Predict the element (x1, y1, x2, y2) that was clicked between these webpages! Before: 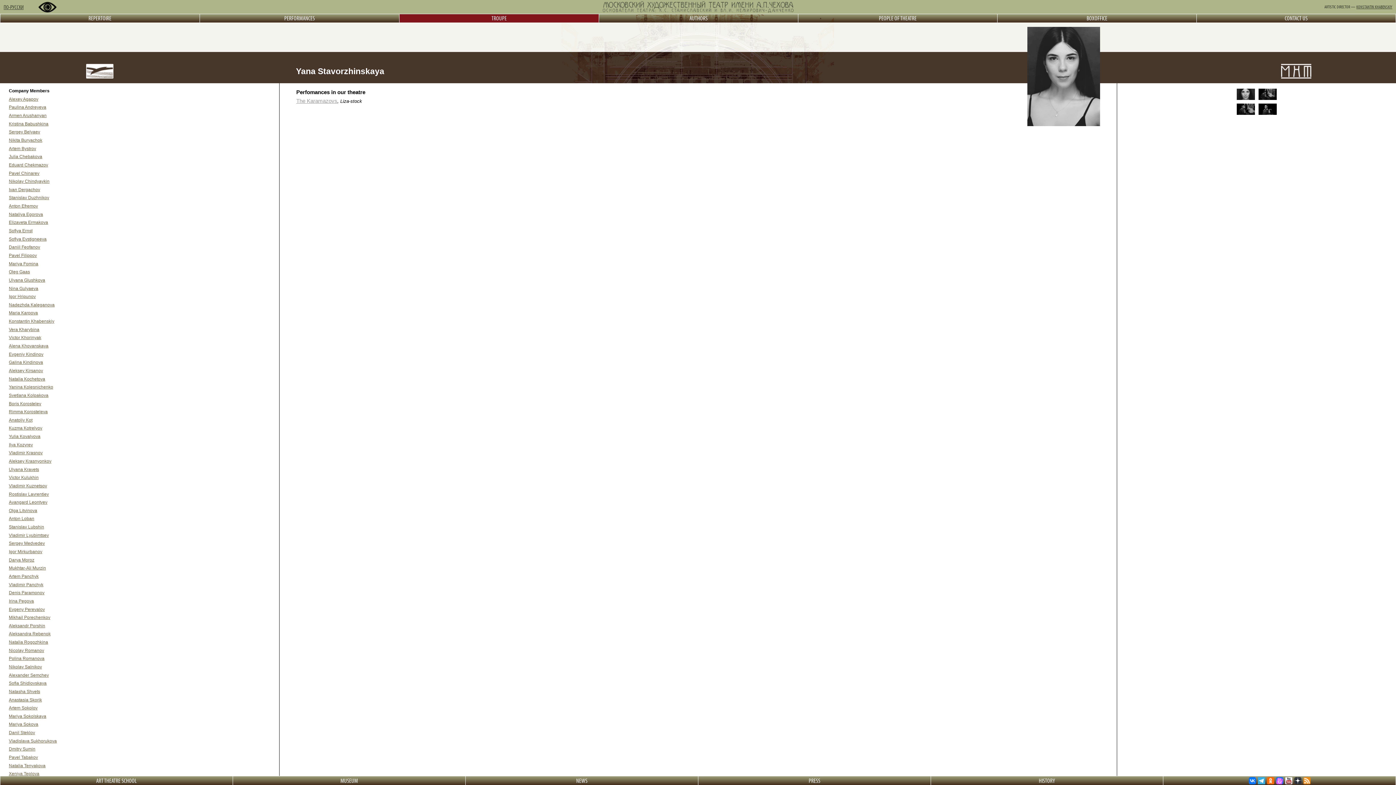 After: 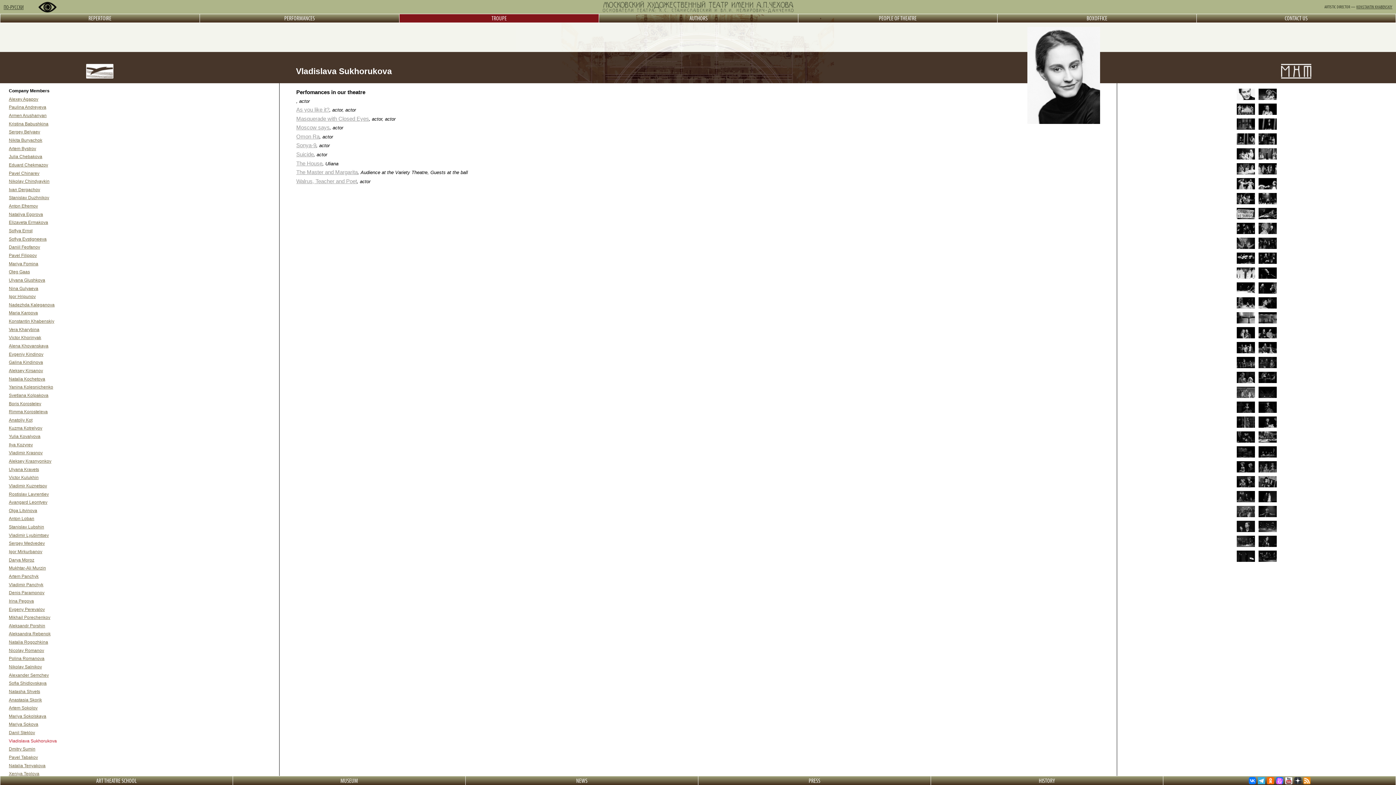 Action: label: Vladislava Sukhorukova bbox: (8, 738, 56, 743)